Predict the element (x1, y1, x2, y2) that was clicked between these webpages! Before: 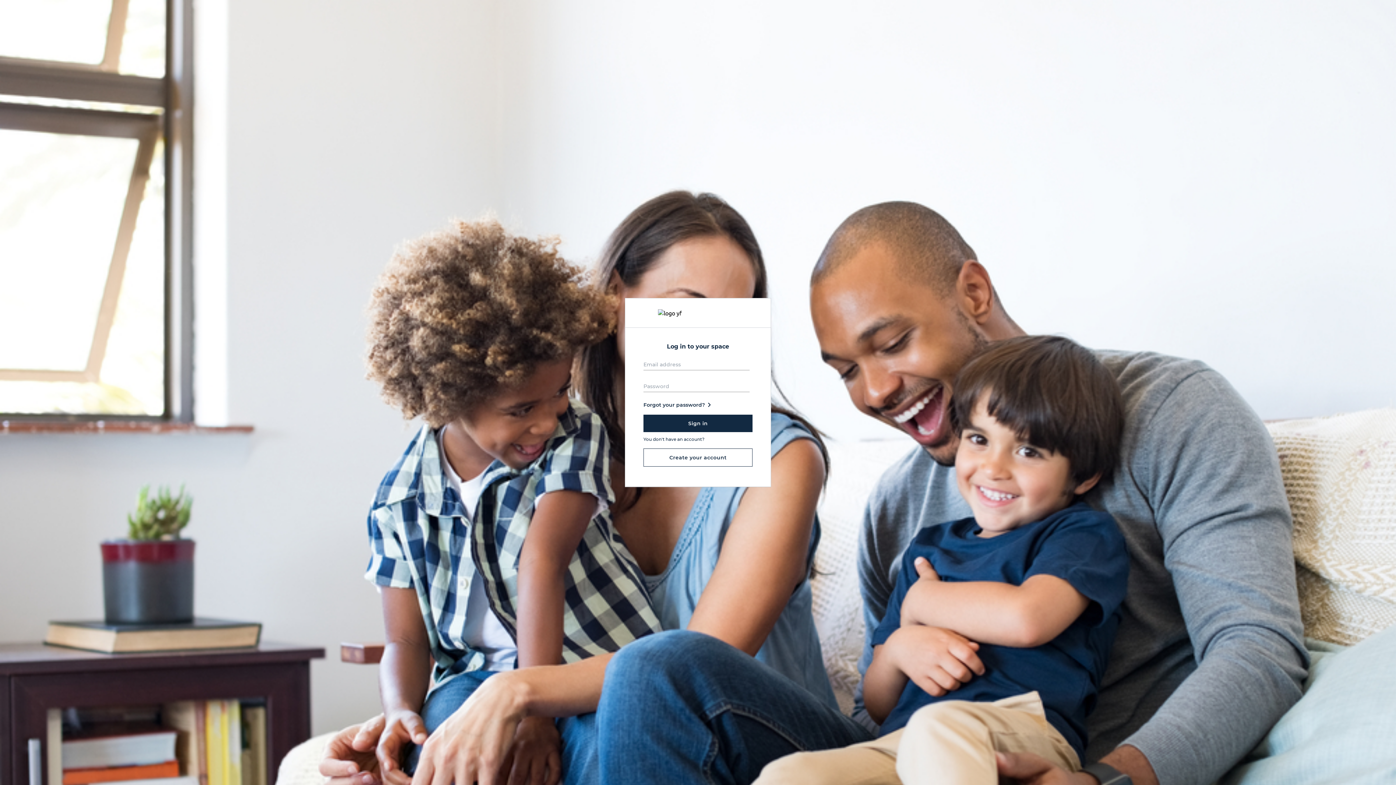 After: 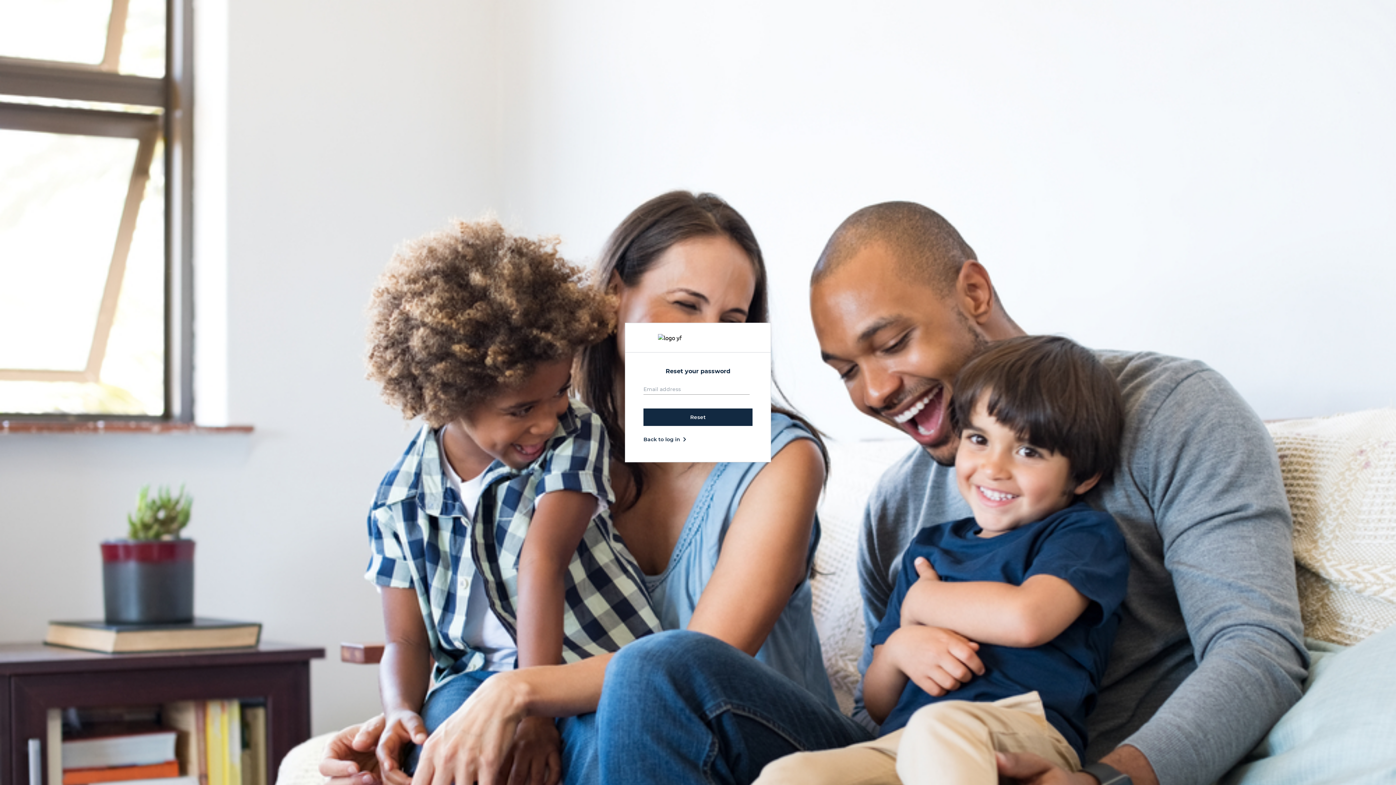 Action: label: Forgot your password? bbox: (643, 400, 713, 409)